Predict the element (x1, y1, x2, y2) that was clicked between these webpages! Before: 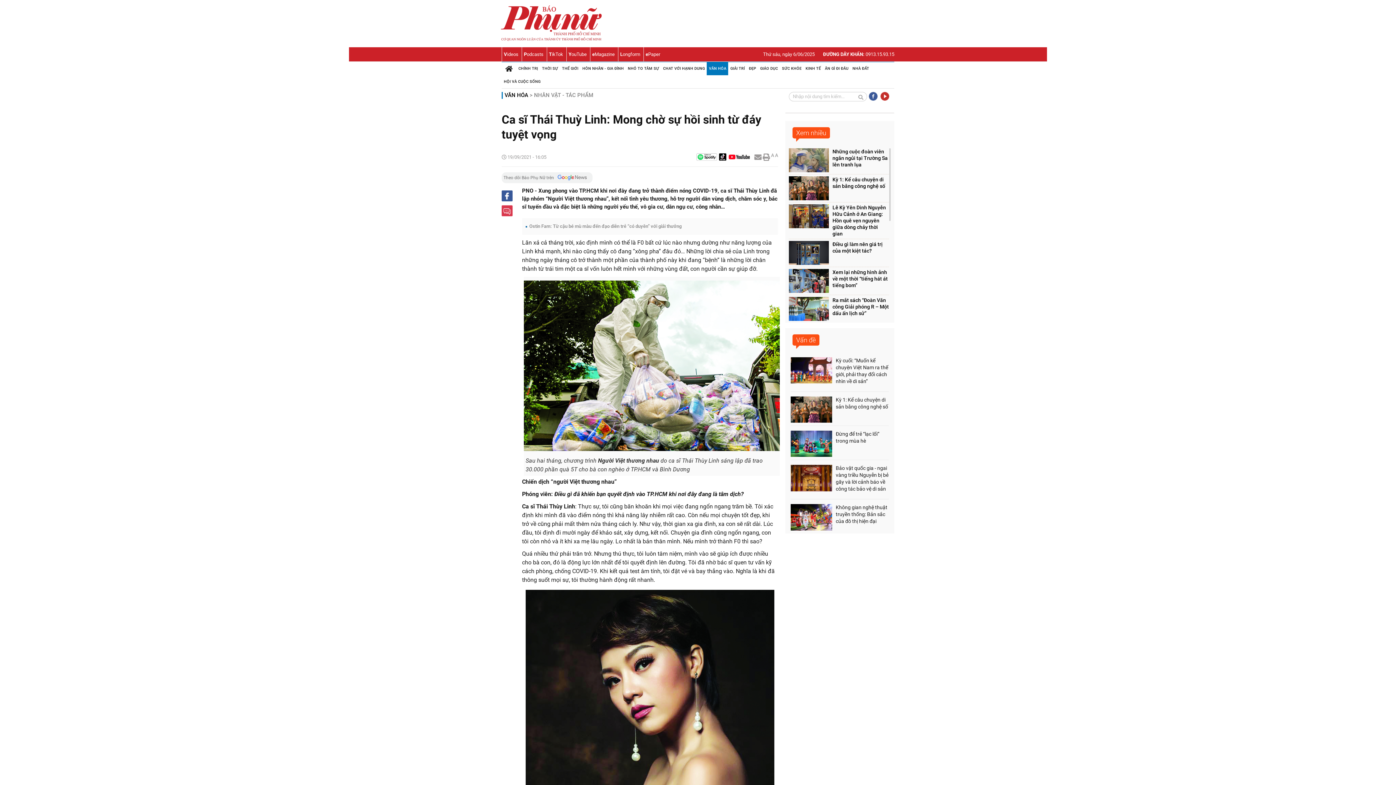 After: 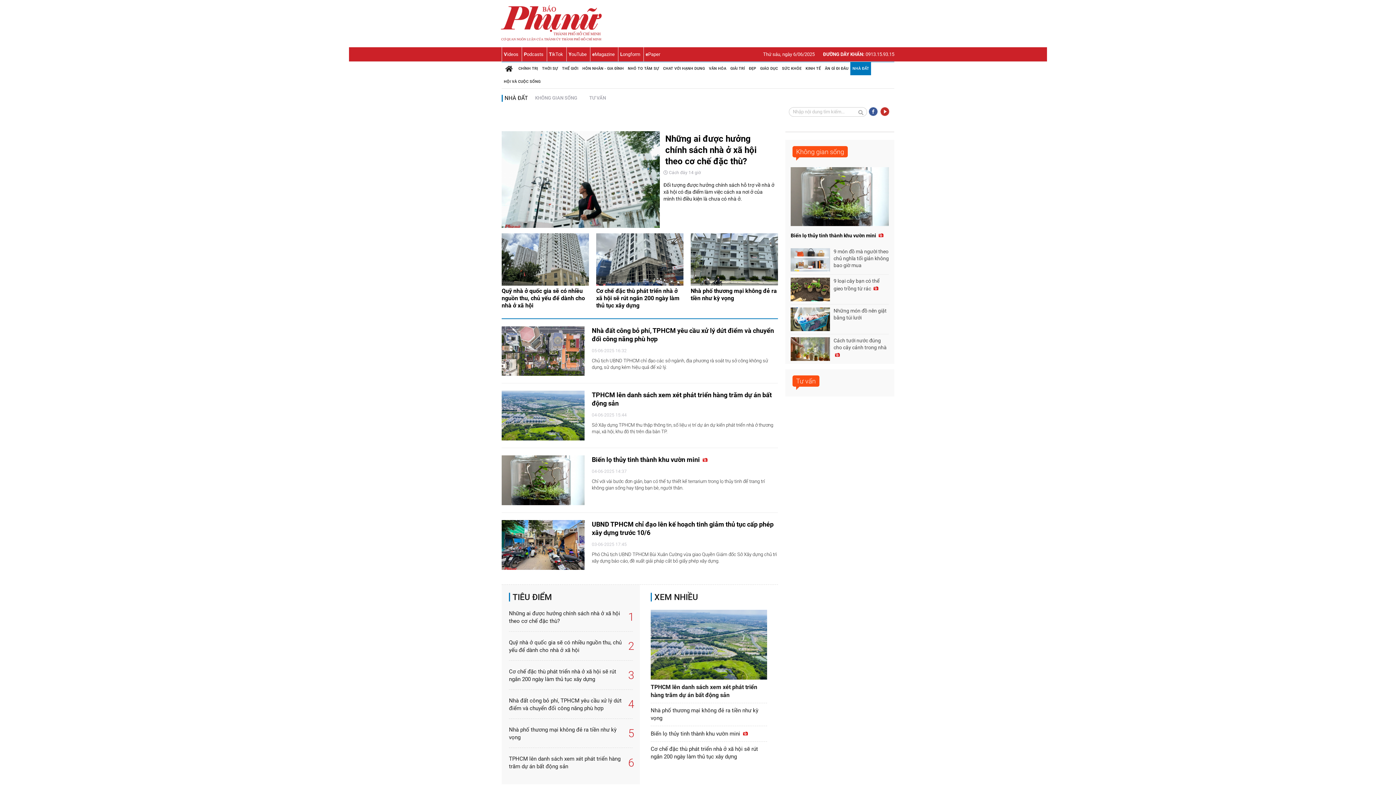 Action: bbox: (852, 62, 869, 75) label: NHÀ ĐẤT